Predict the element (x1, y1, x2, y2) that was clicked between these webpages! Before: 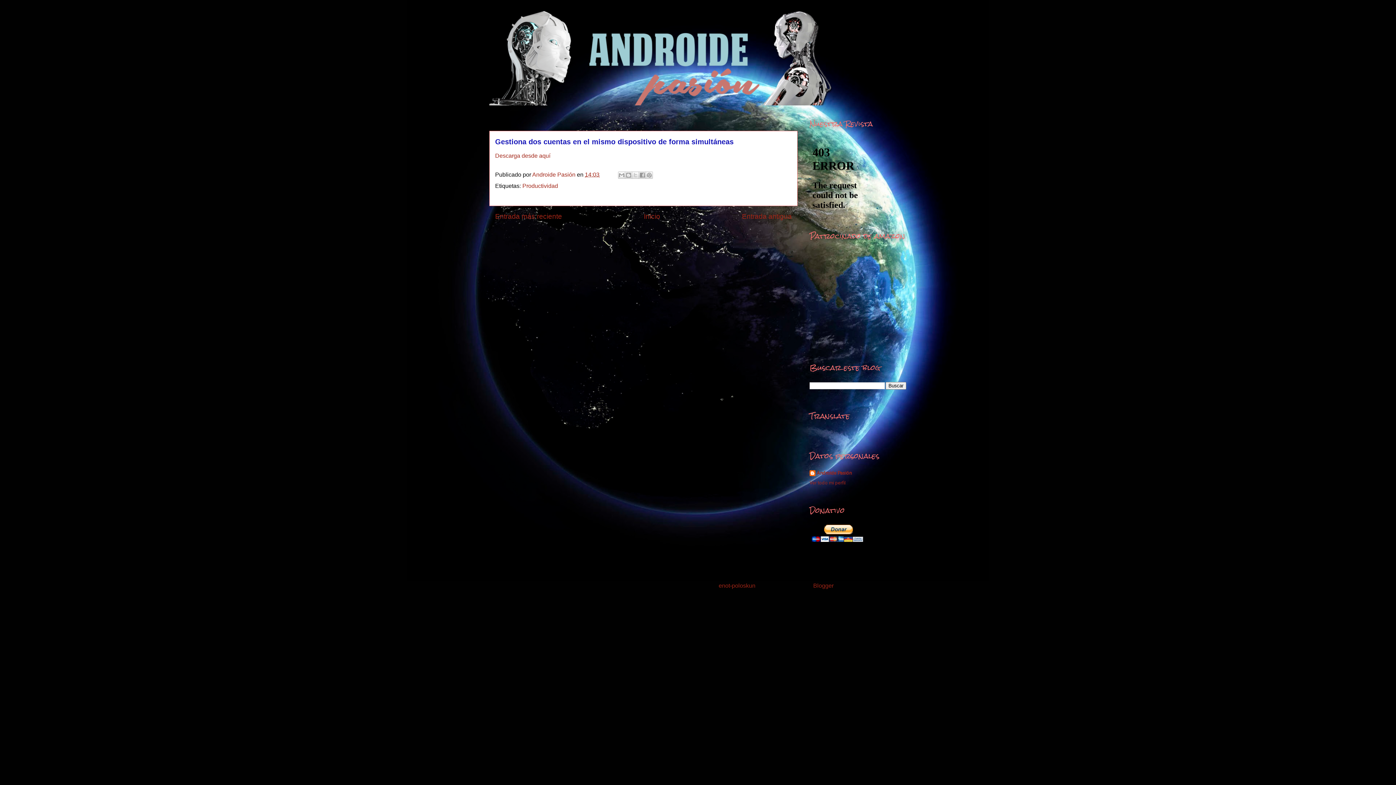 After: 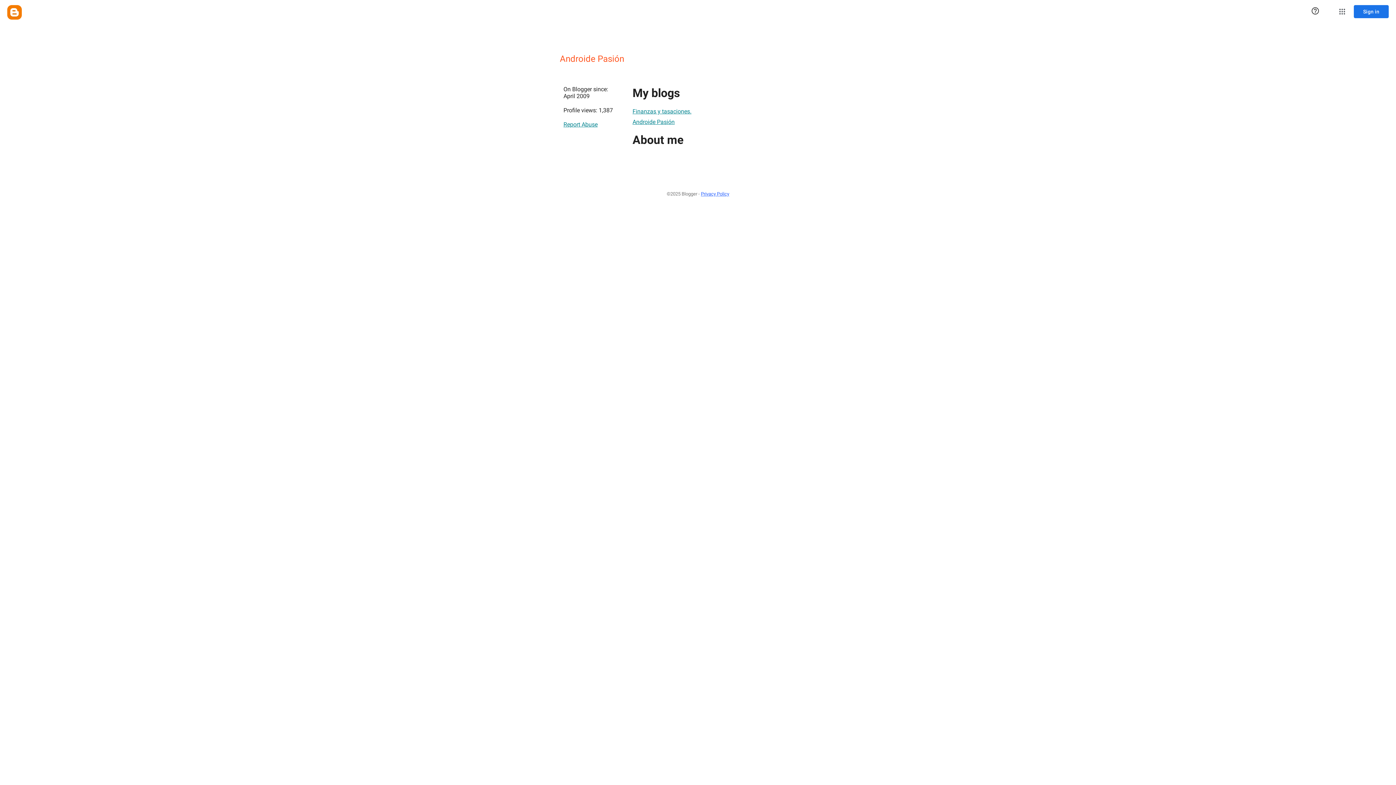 Action: bbox: (809, 480, 845, 485) label: Ver todo mi perfil